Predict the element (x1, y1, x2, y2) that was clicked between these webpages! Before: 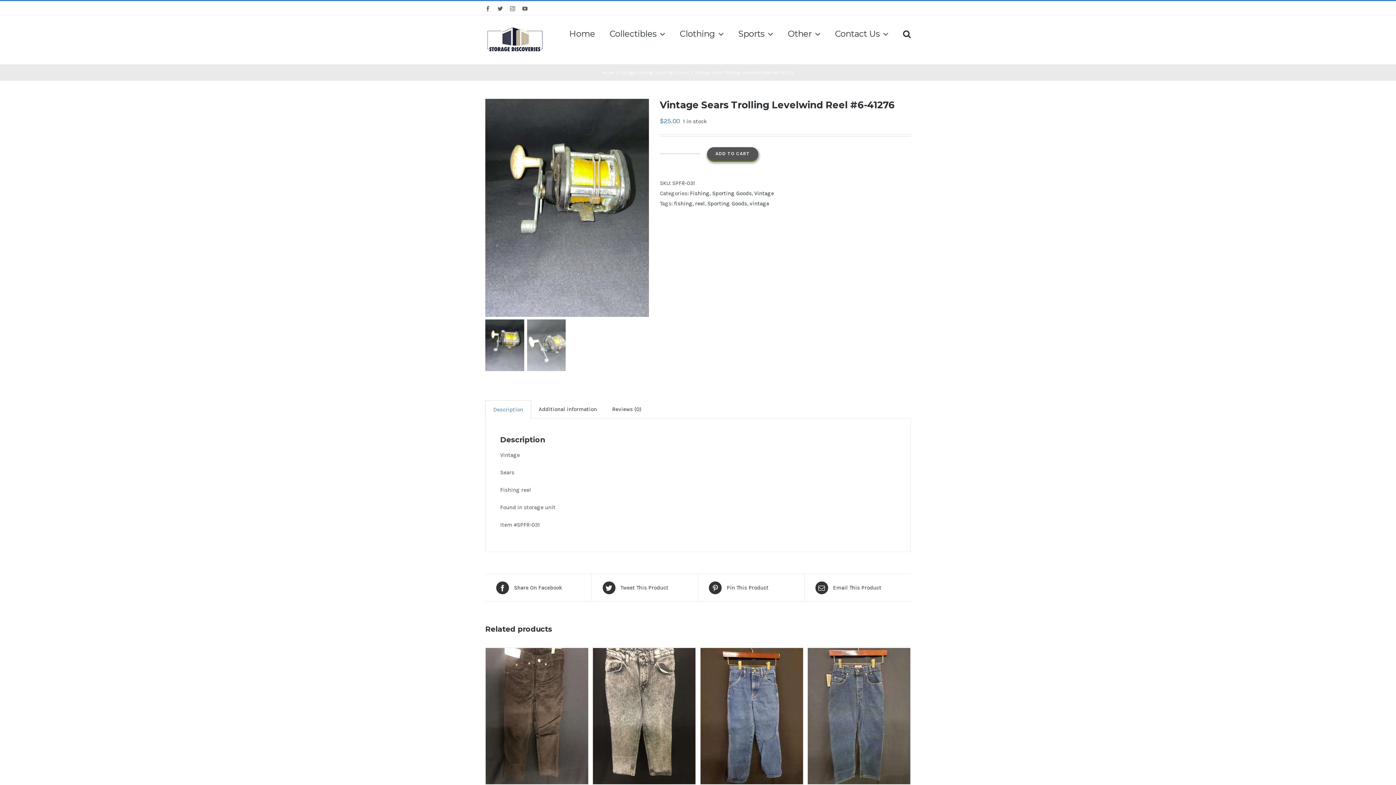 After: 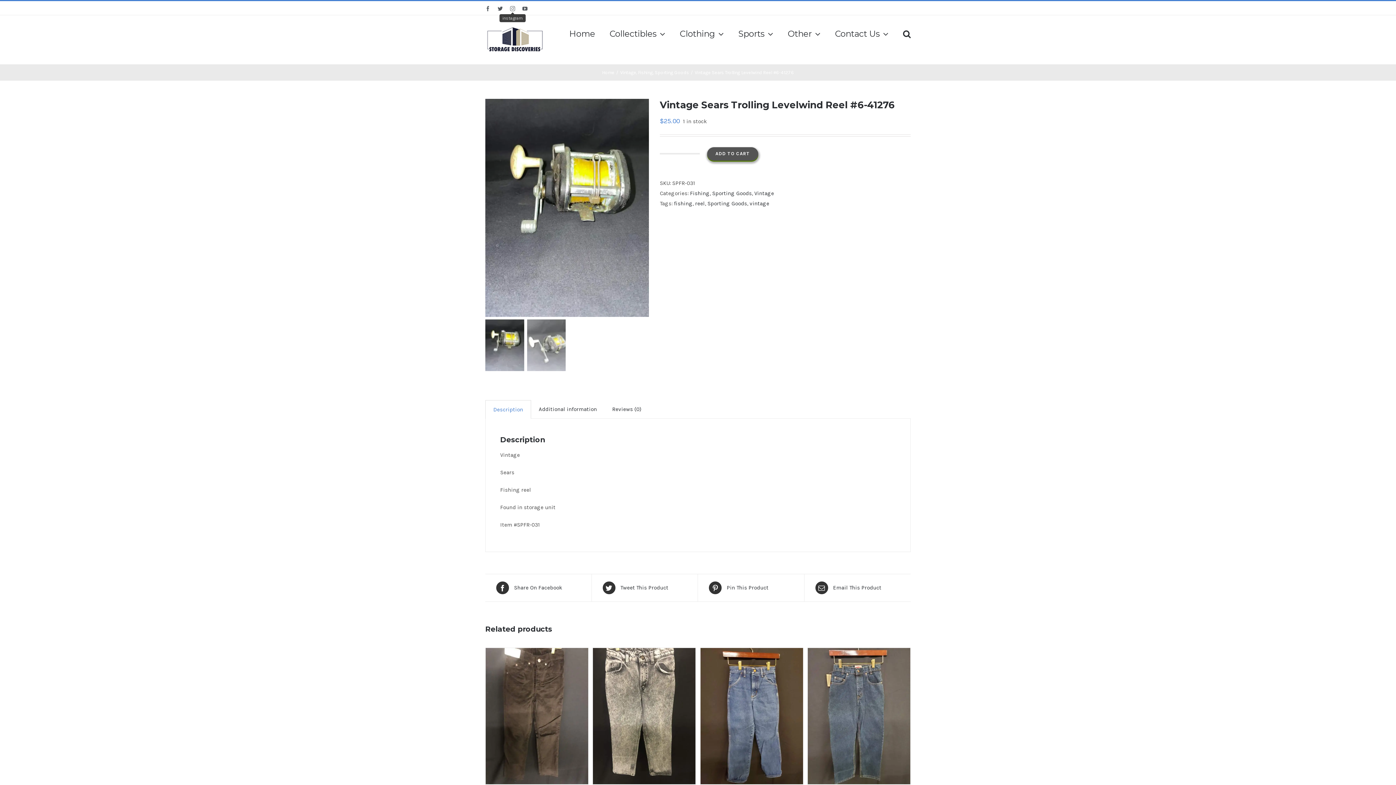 Action: label: instagram bbox: (510, 6, 515, 11)